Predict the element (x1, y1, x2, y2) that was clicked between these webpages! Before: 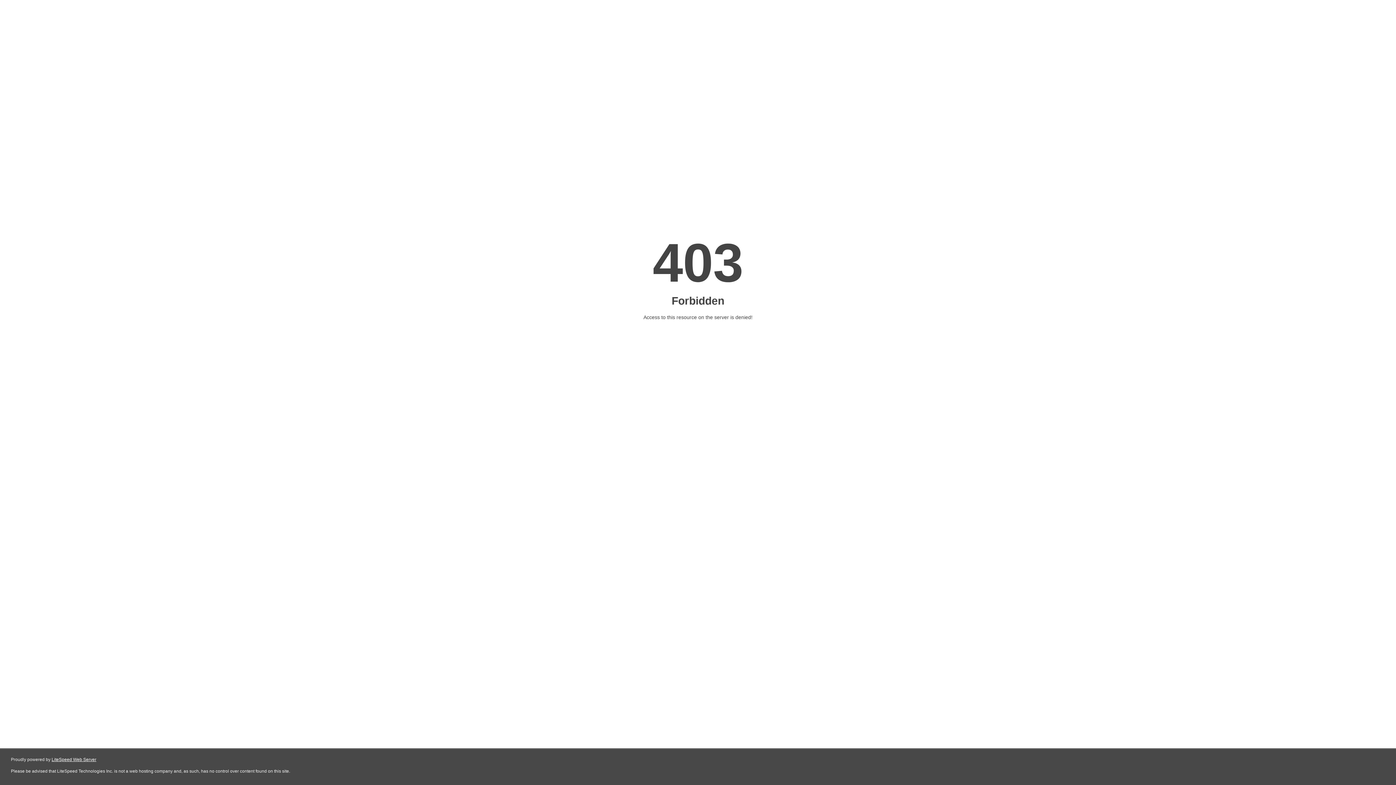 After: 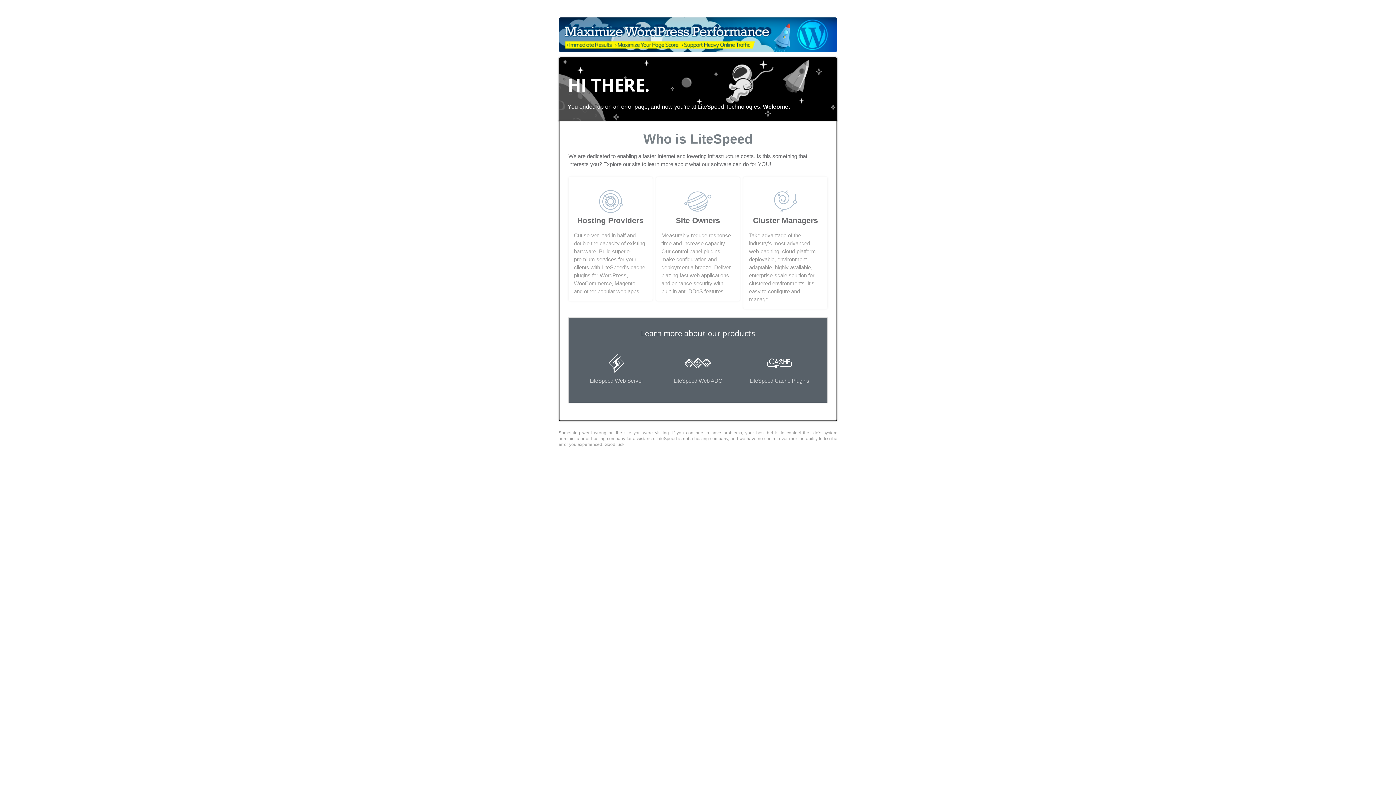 Action: bbox: (51, 757, 96, 762) label: LiteSpeed Web Server